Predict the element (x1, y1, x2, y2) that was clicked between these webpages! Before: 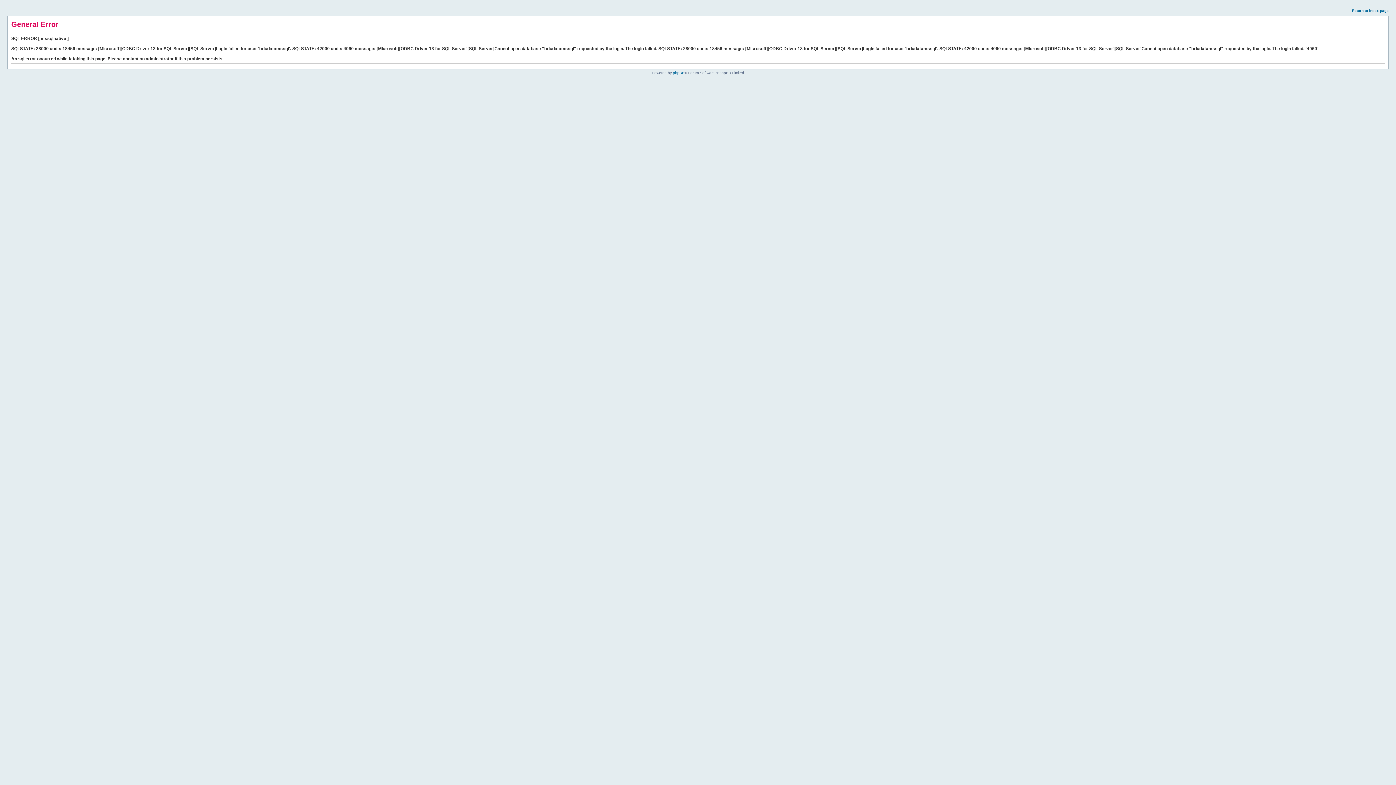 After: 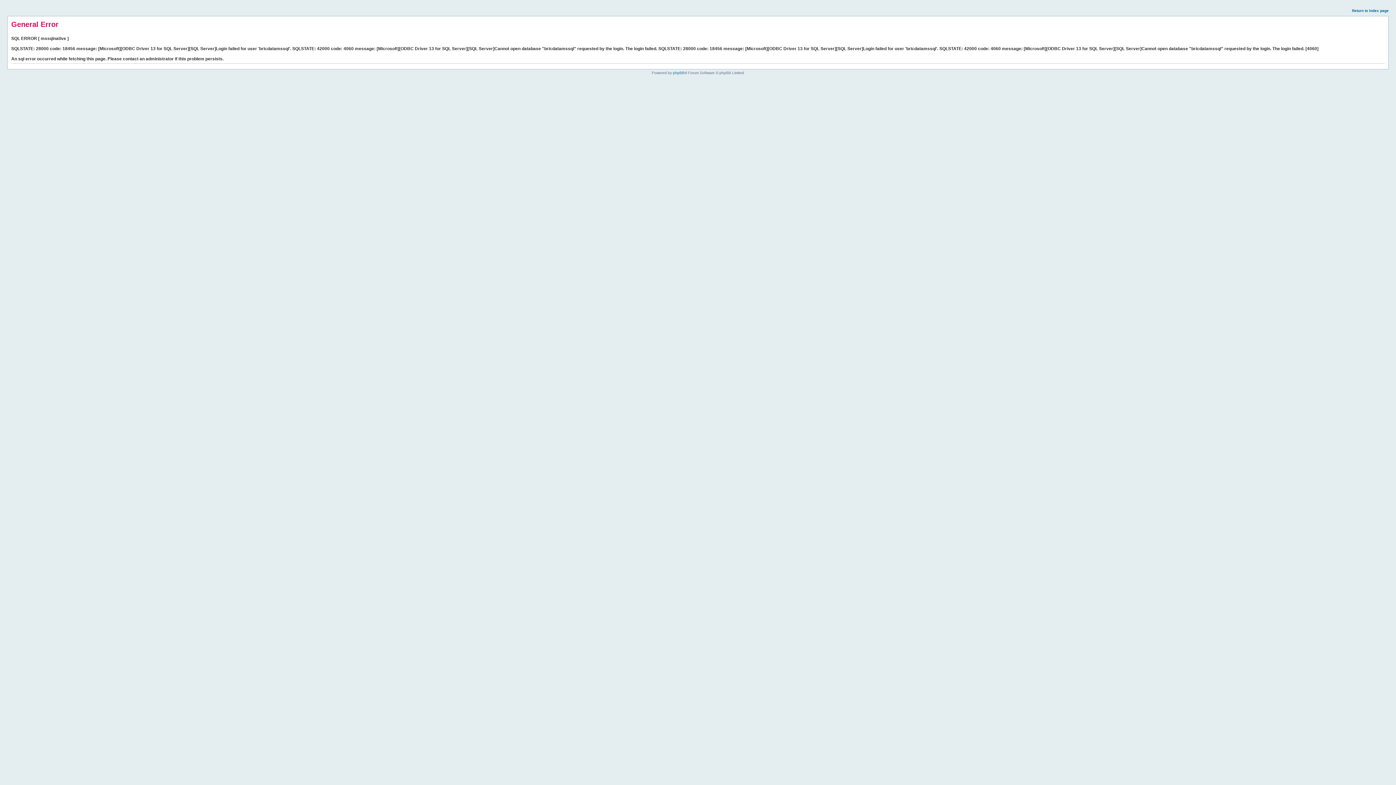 Action: label: Return to index page bbox: (1352, 8, 1389, 12)